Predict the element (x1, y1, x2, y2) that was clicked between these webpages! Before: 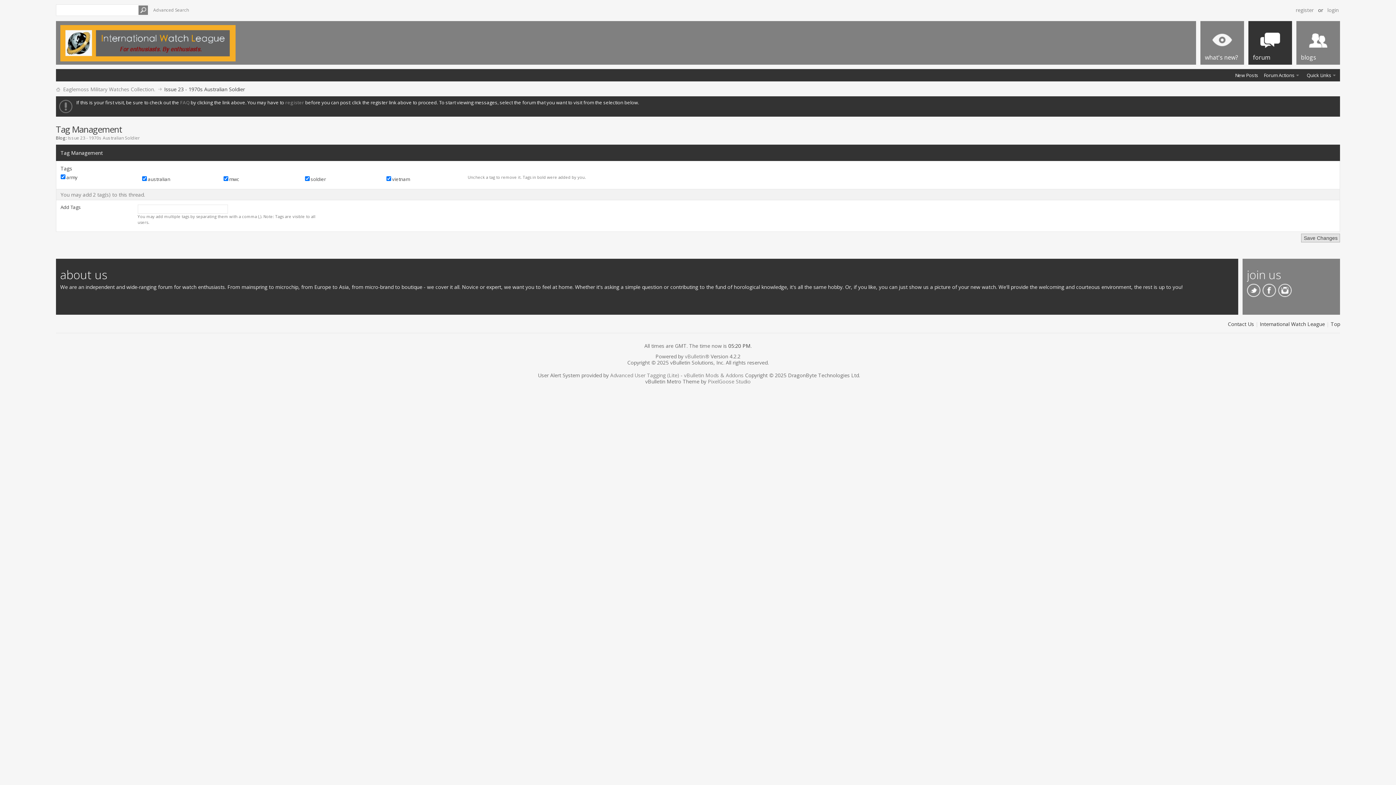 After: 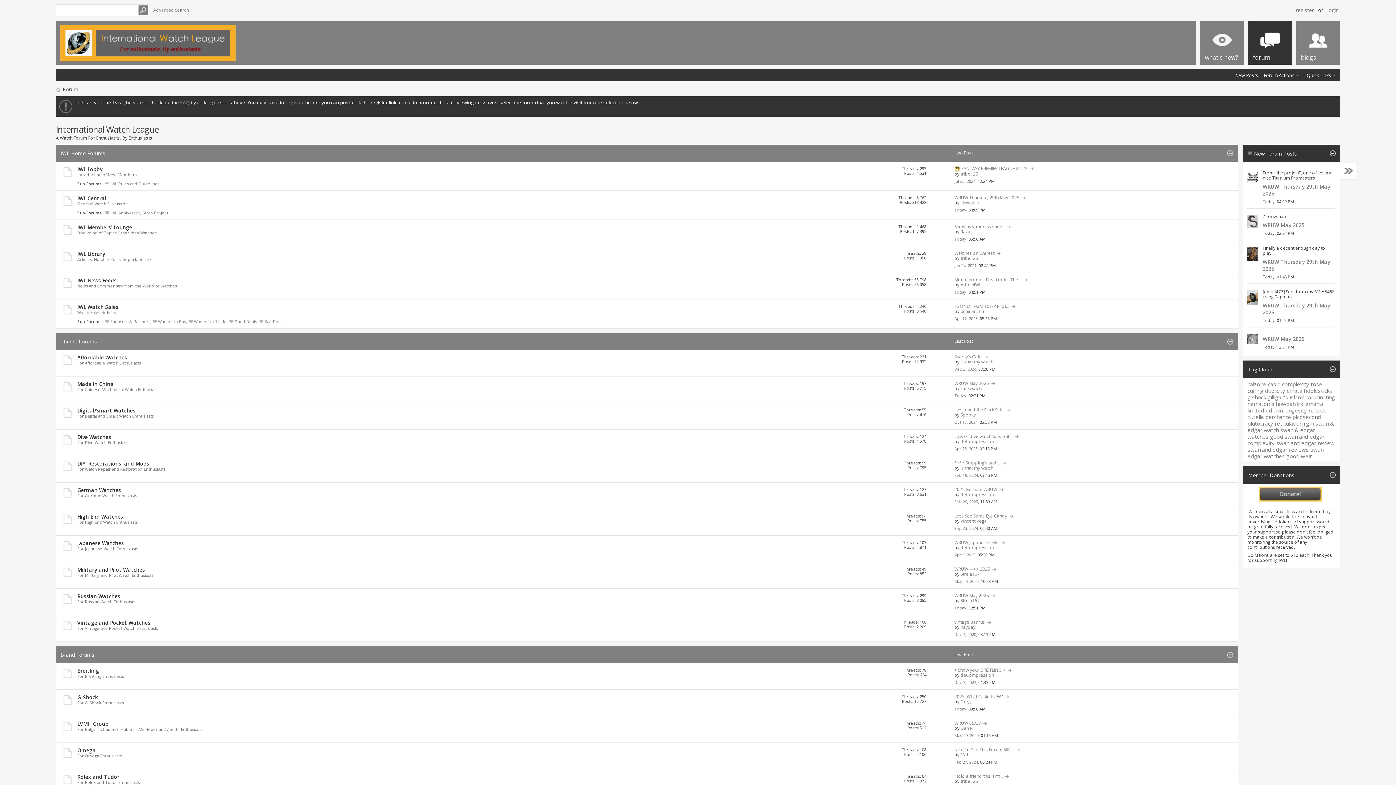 Action: bbox: (60, 25, 235, 61)